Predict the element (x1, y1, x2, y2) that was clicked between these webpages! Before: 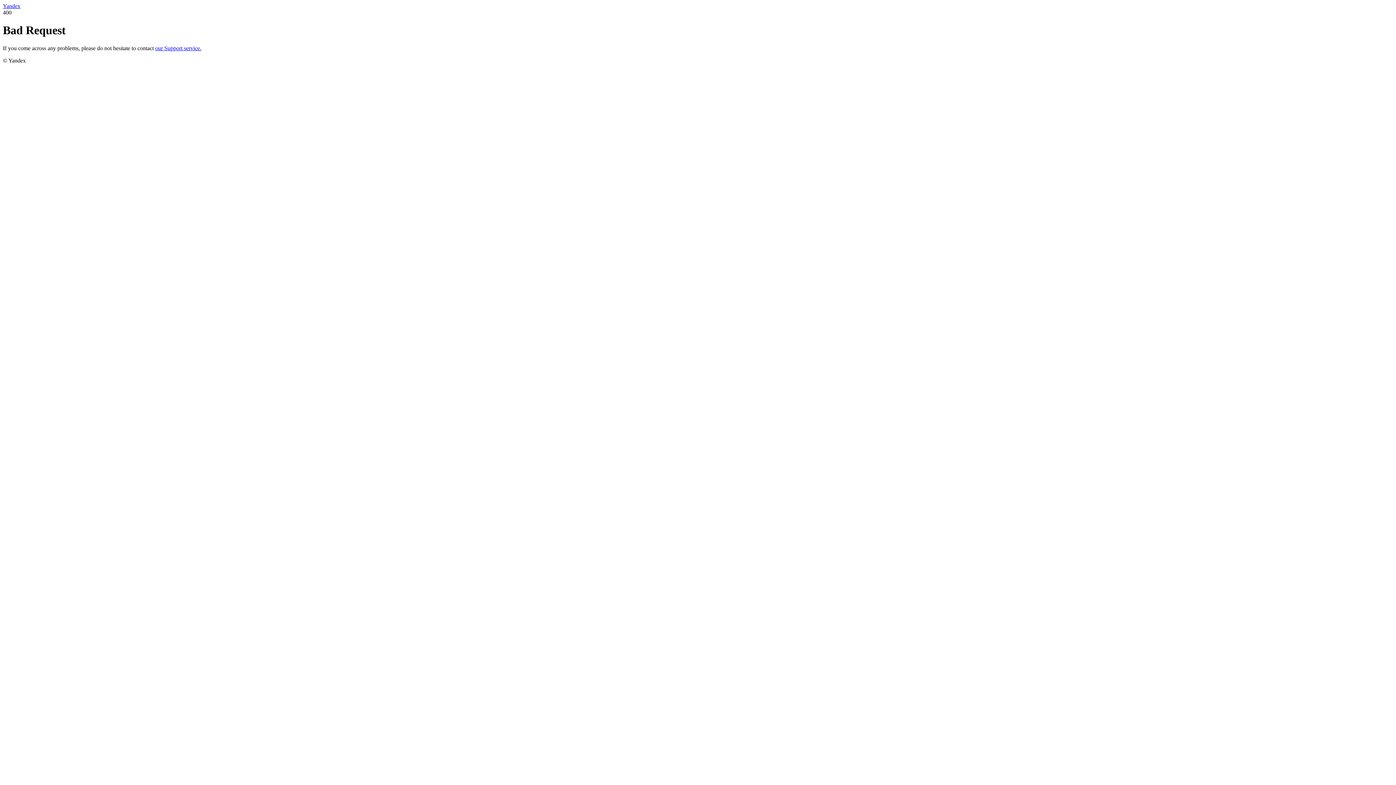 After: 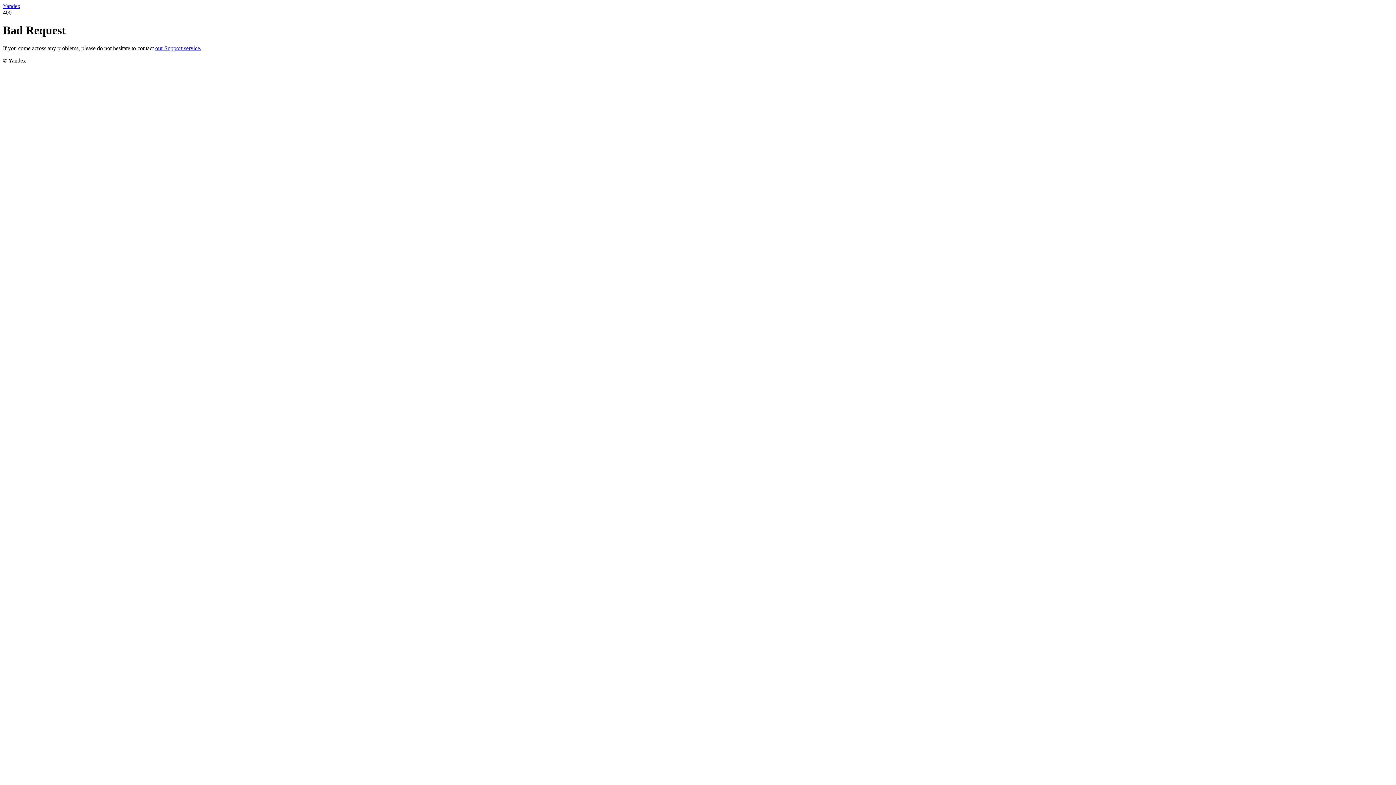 Action: label: our Support service. bbox: (155, 45, 201, 51)